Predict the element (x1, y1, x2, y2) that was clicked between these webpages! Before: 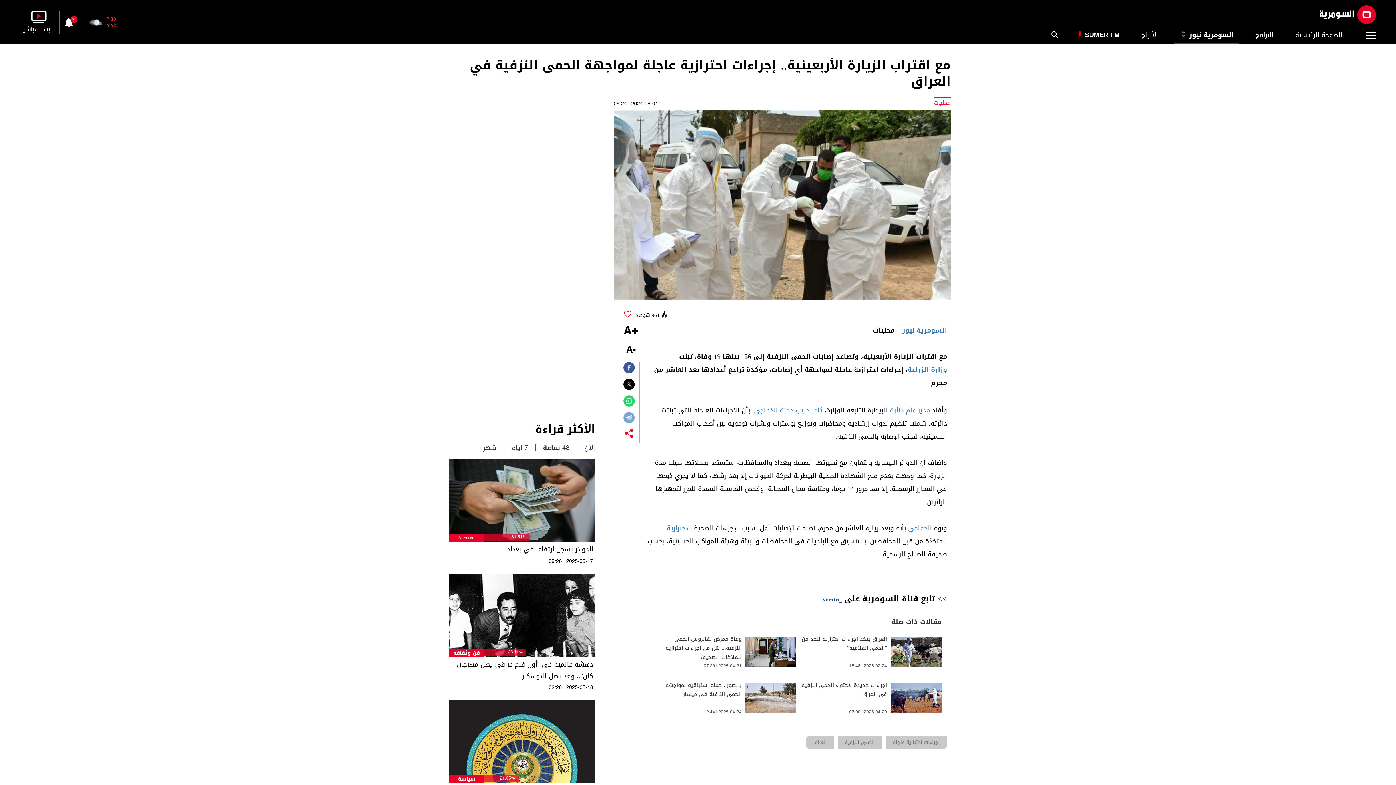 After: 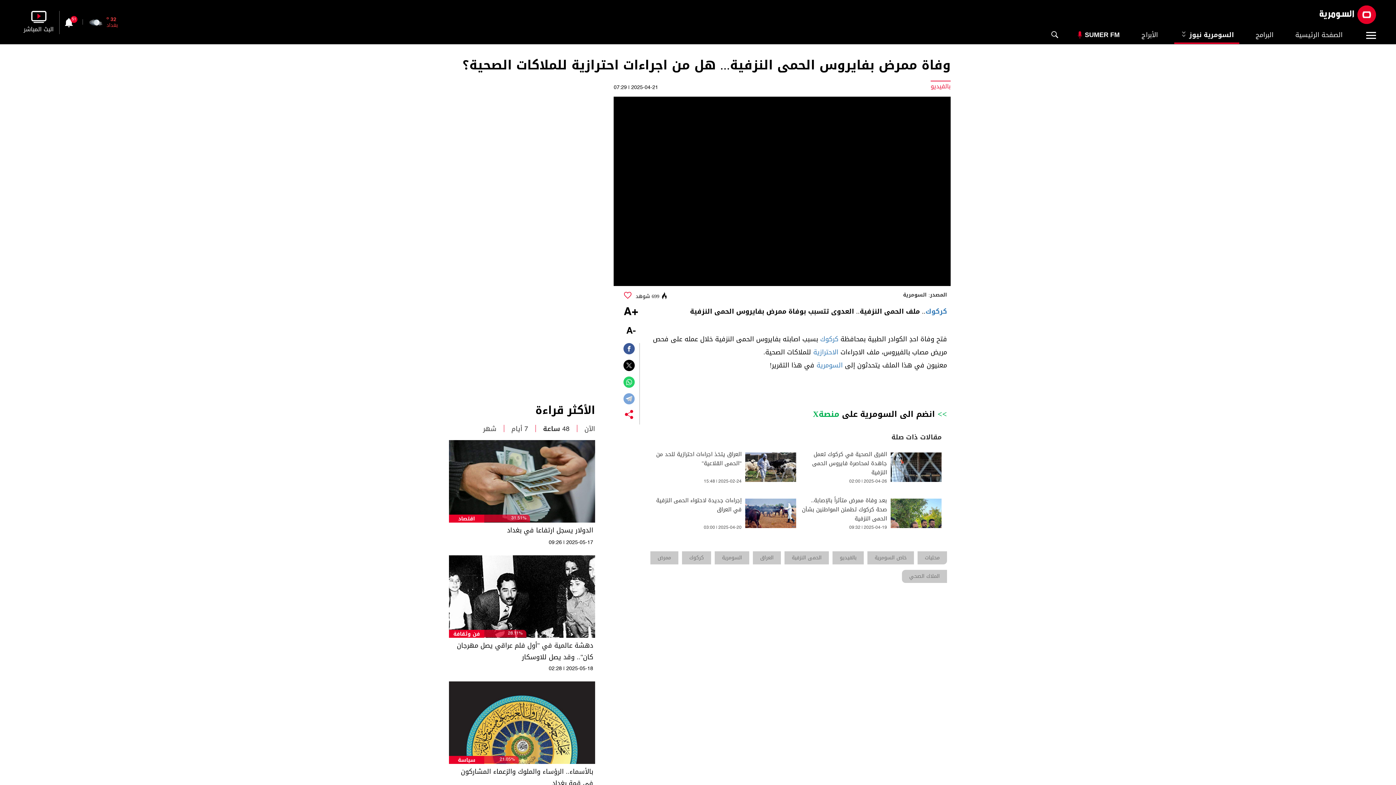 Action: label: وفاة ممرض بفايروس الحمى النزفية... هل من اجراءات احترازية للملاكات الصحية؟ bbox: (656, 634, 741, 662)